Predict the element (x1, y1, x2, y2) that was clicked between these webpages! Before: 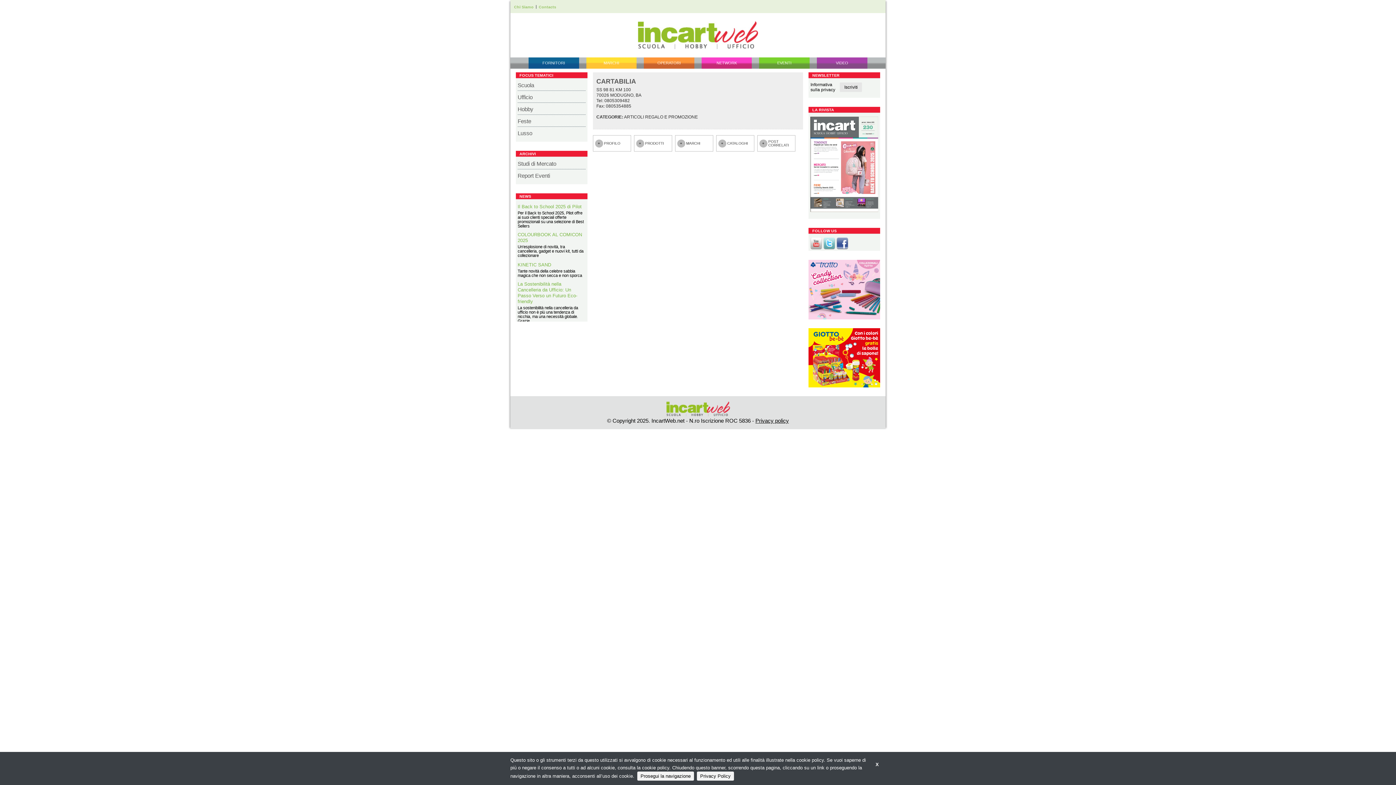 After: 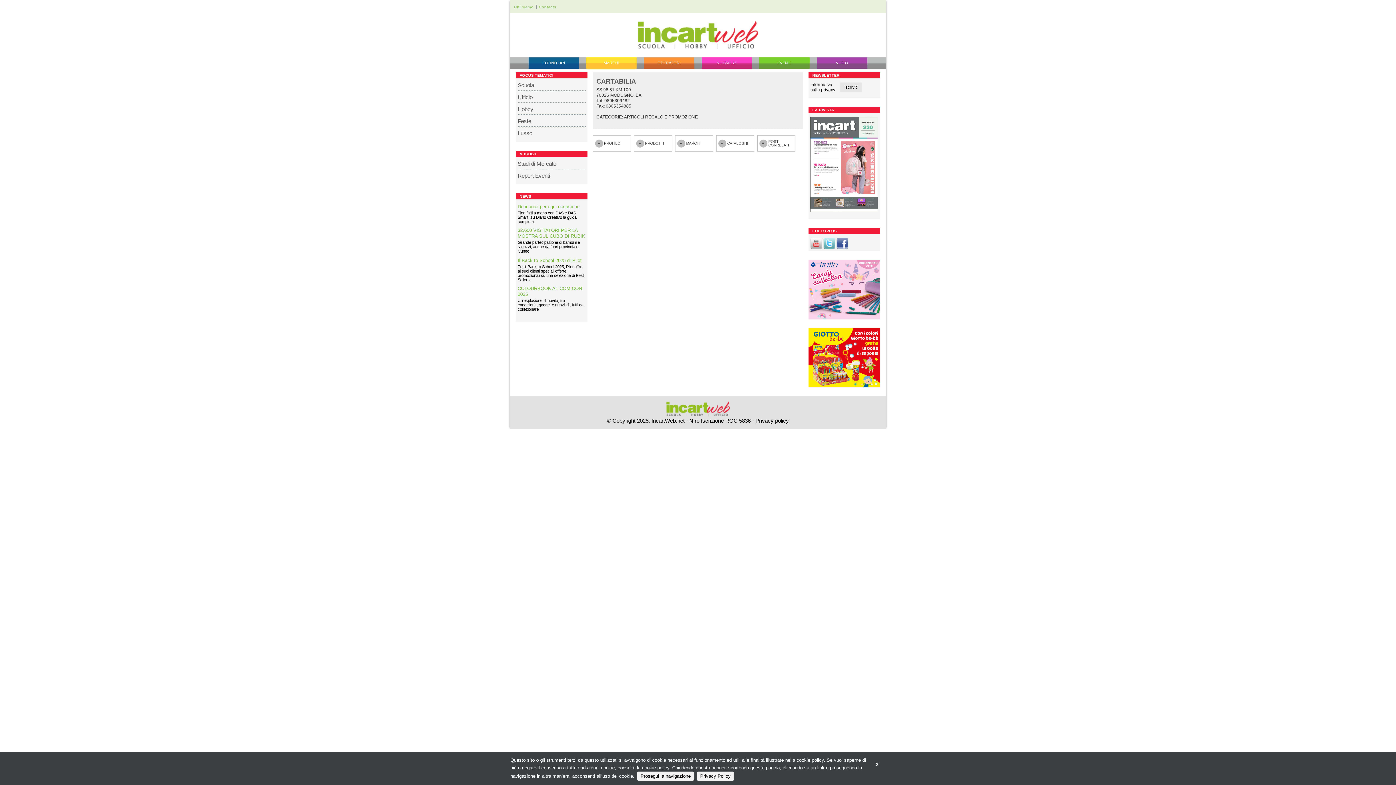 Action: bbox: (592, 135, 631, 151) label: PROFILO